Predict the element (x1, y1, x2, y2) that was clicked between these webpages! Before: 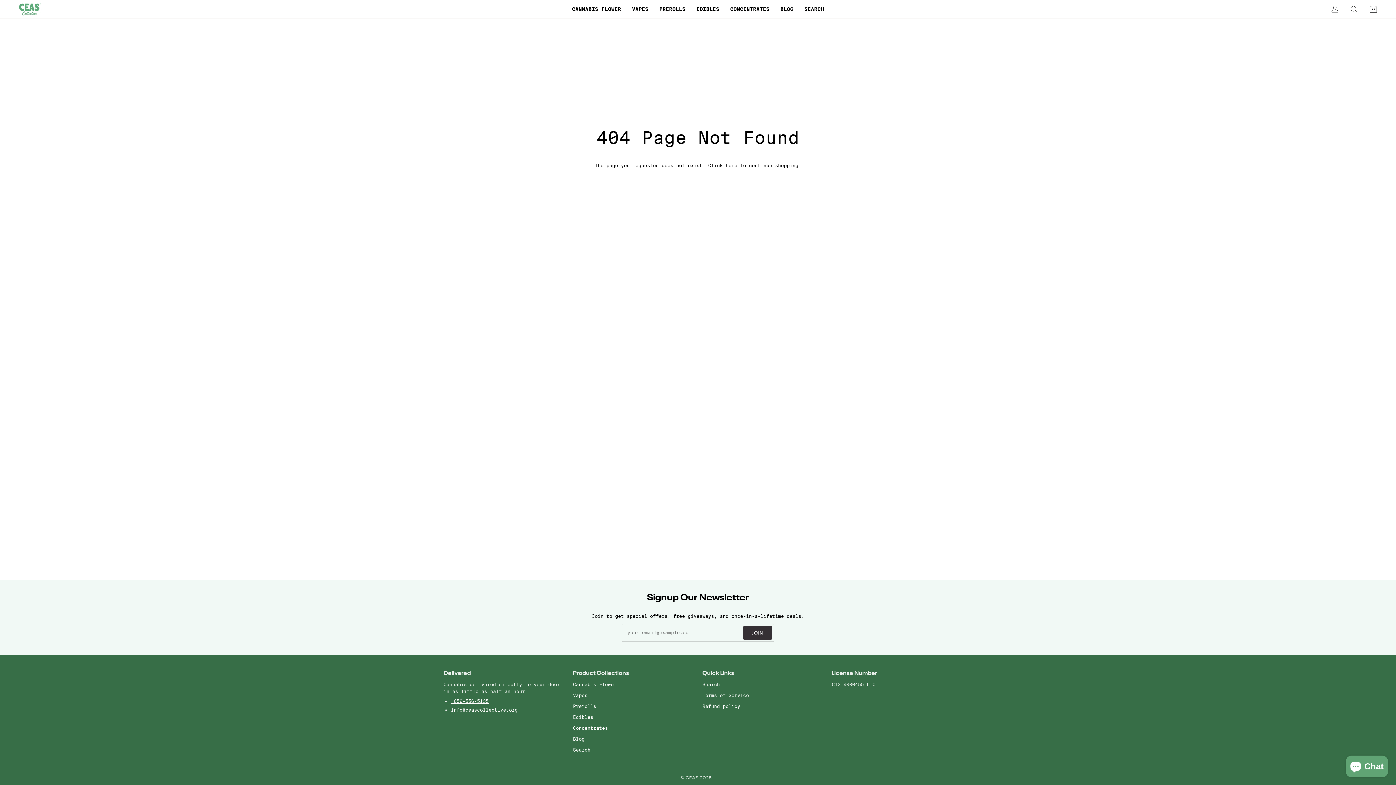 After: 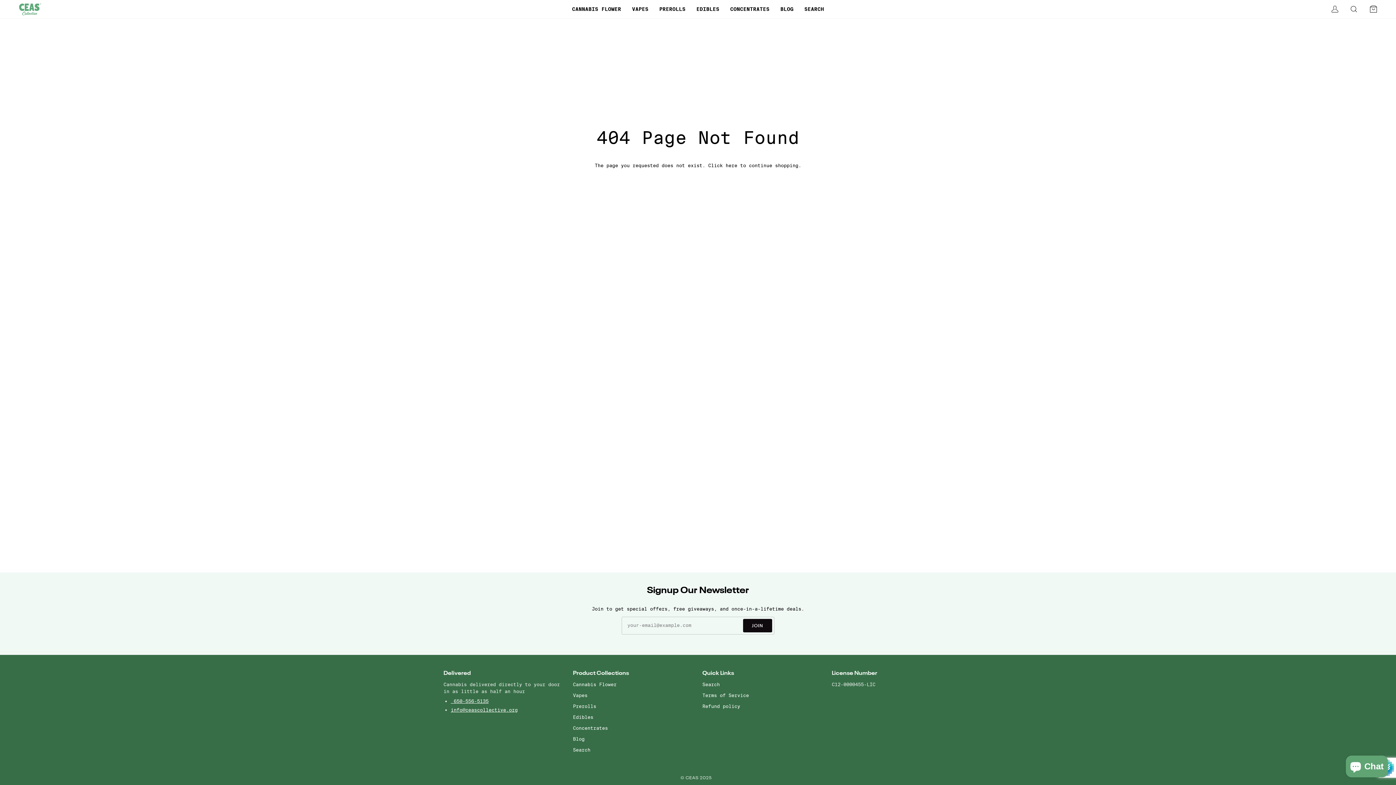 Action: bbox: (743, 626, 772, 640) label: Join